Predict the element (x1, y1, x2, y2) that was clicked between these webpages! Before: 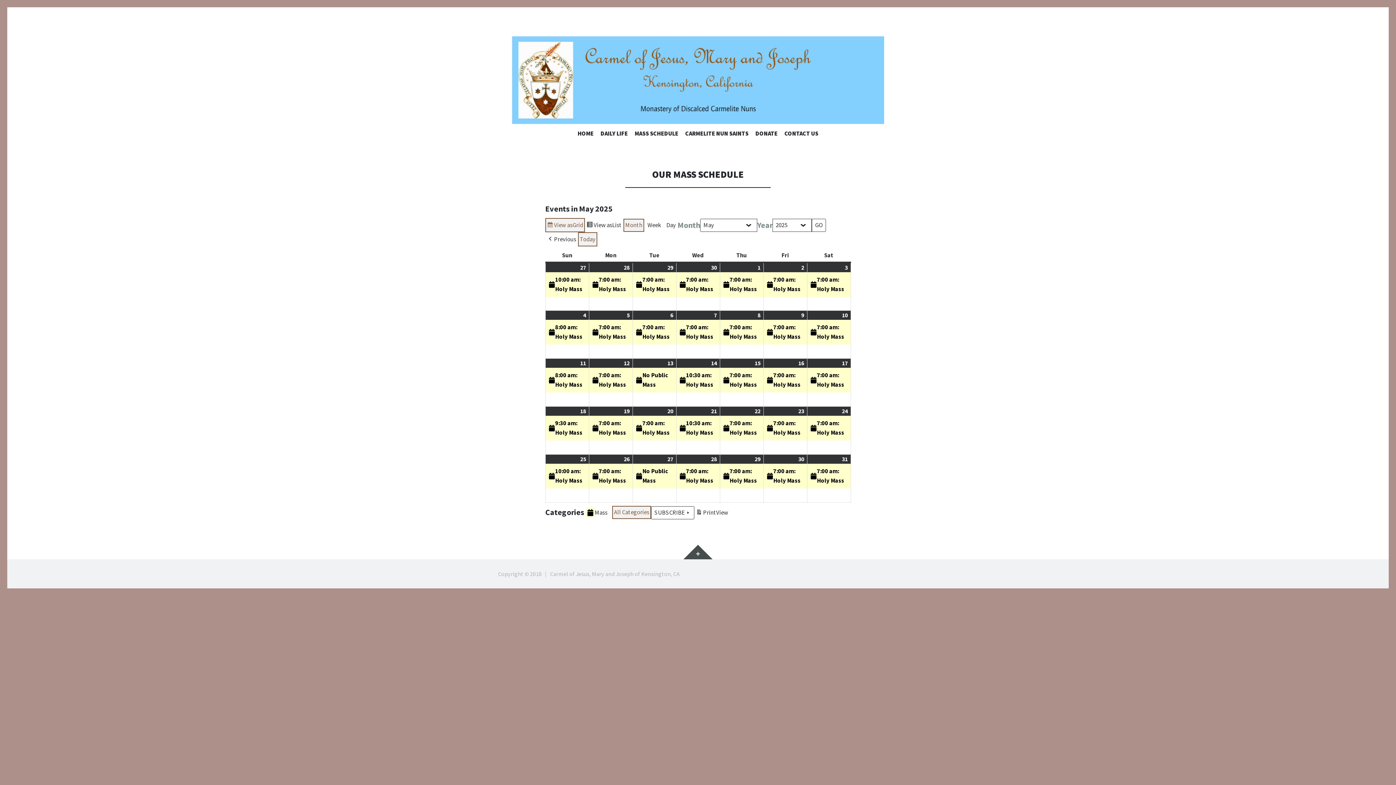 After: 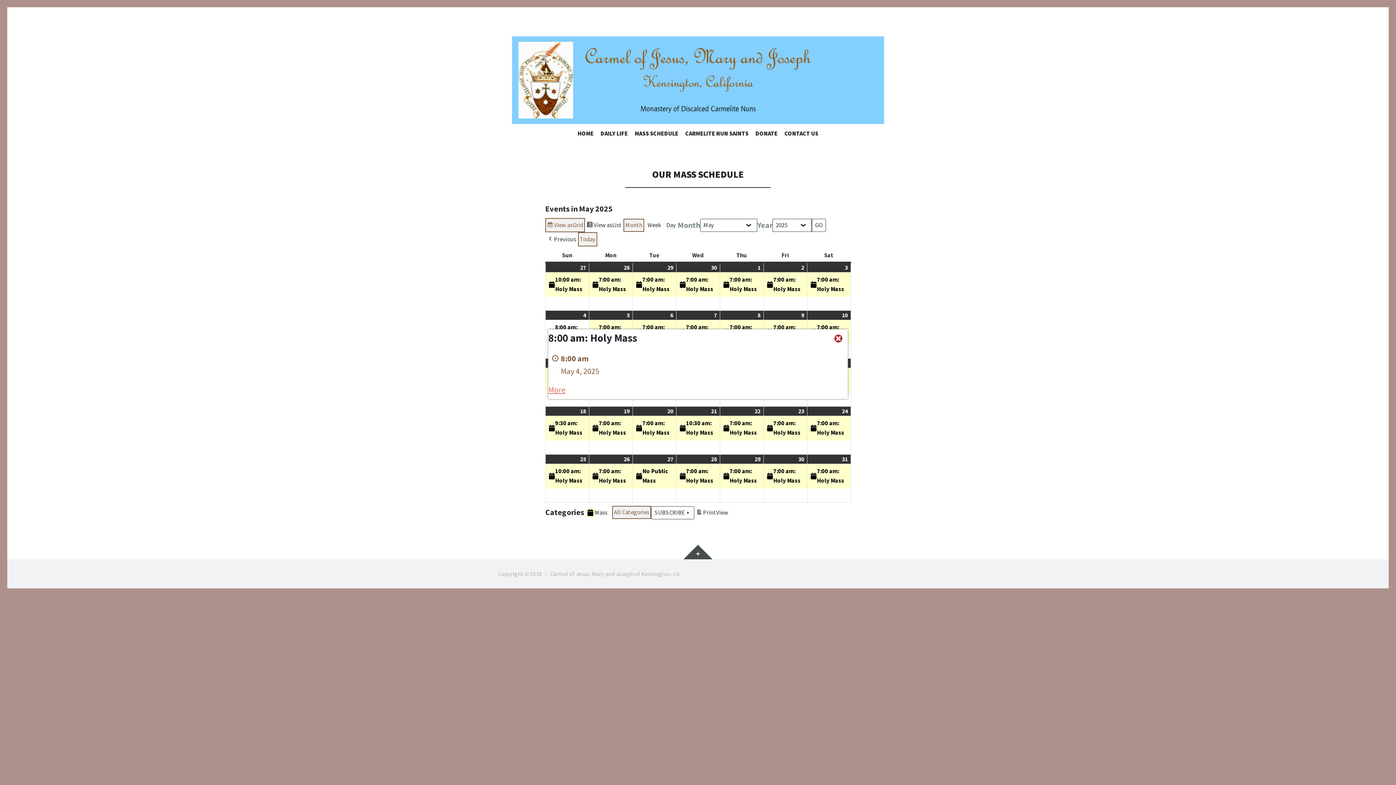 Action: label: 8:00 am: Holy Mass bbox: (545, 320, 589, 344)